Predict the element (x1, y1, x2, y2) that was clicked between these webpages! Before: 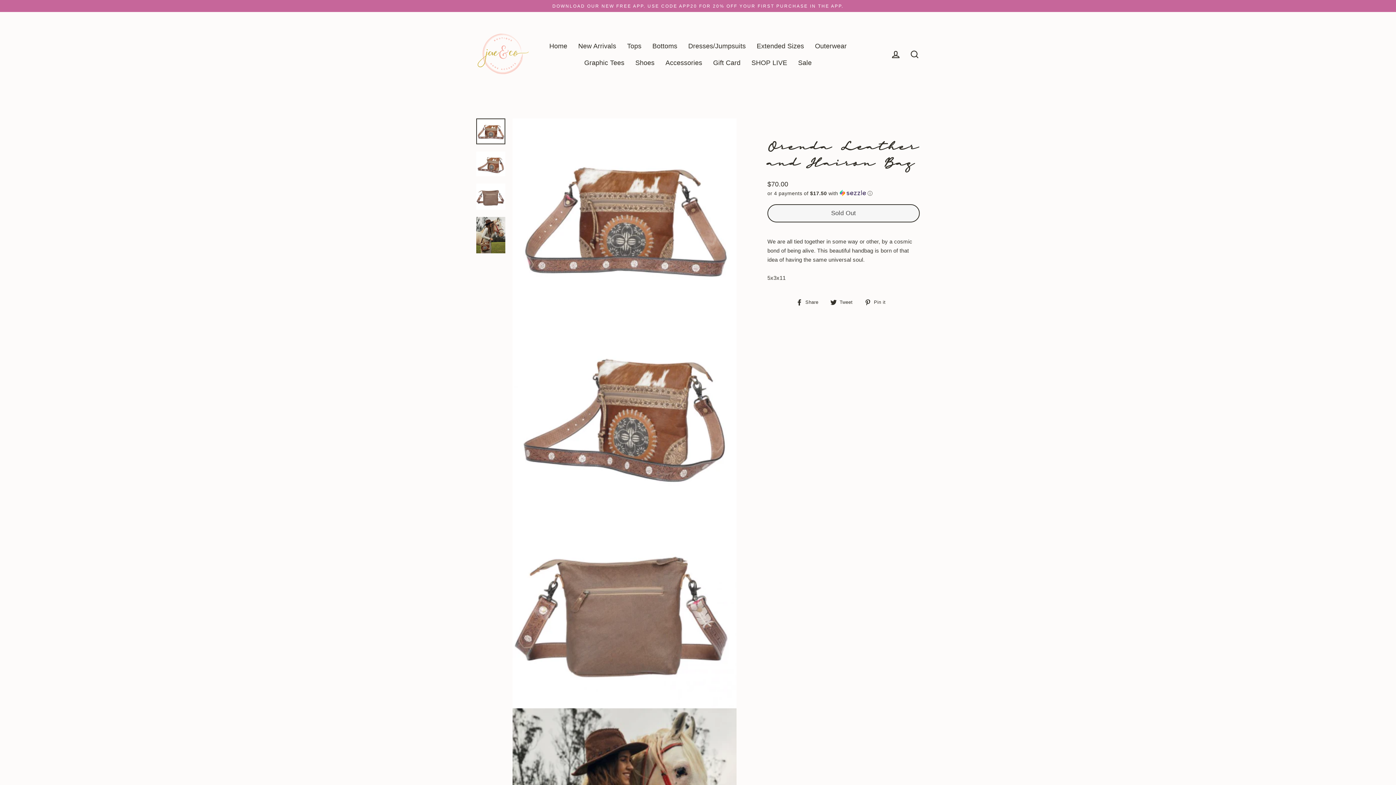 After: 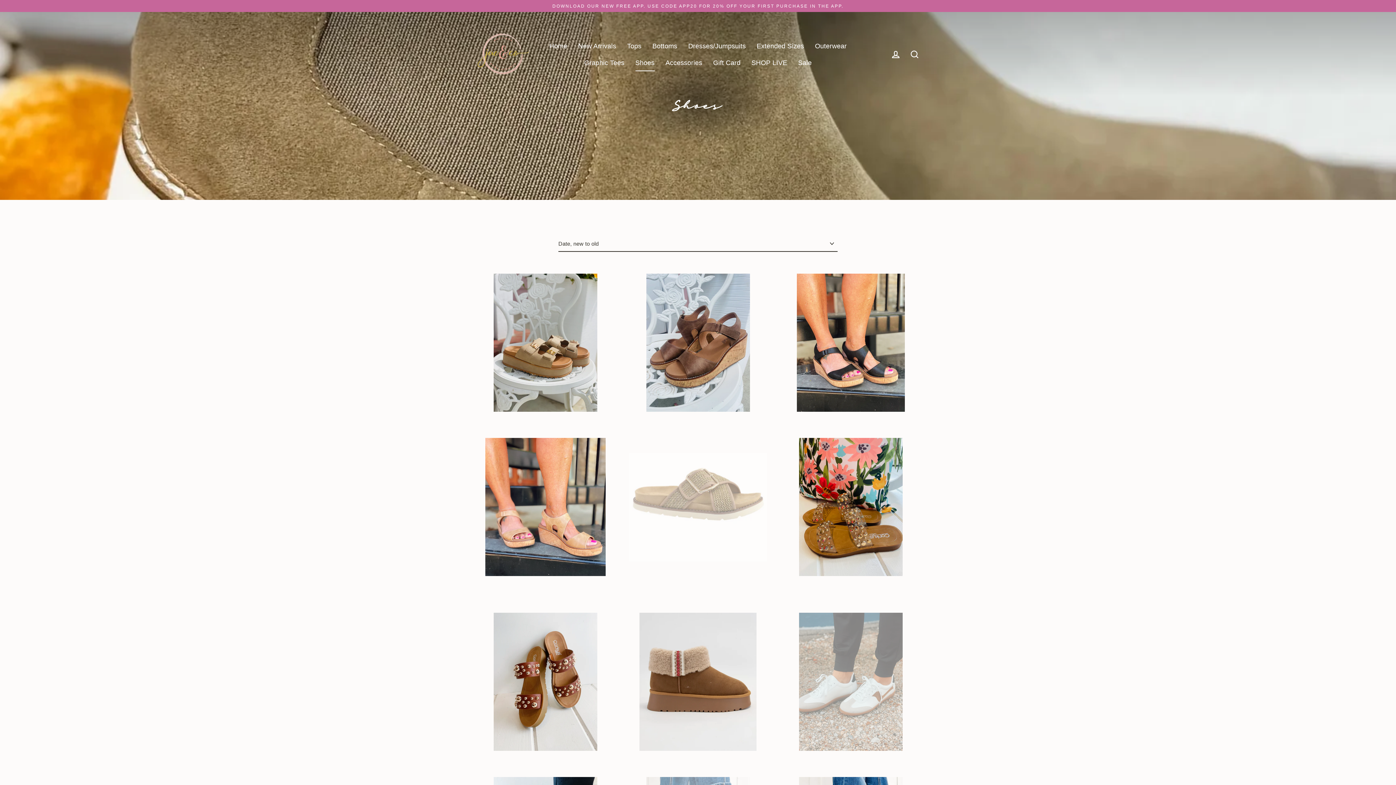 Action: label: Shoes bbox: (630, 54, 660, 71)